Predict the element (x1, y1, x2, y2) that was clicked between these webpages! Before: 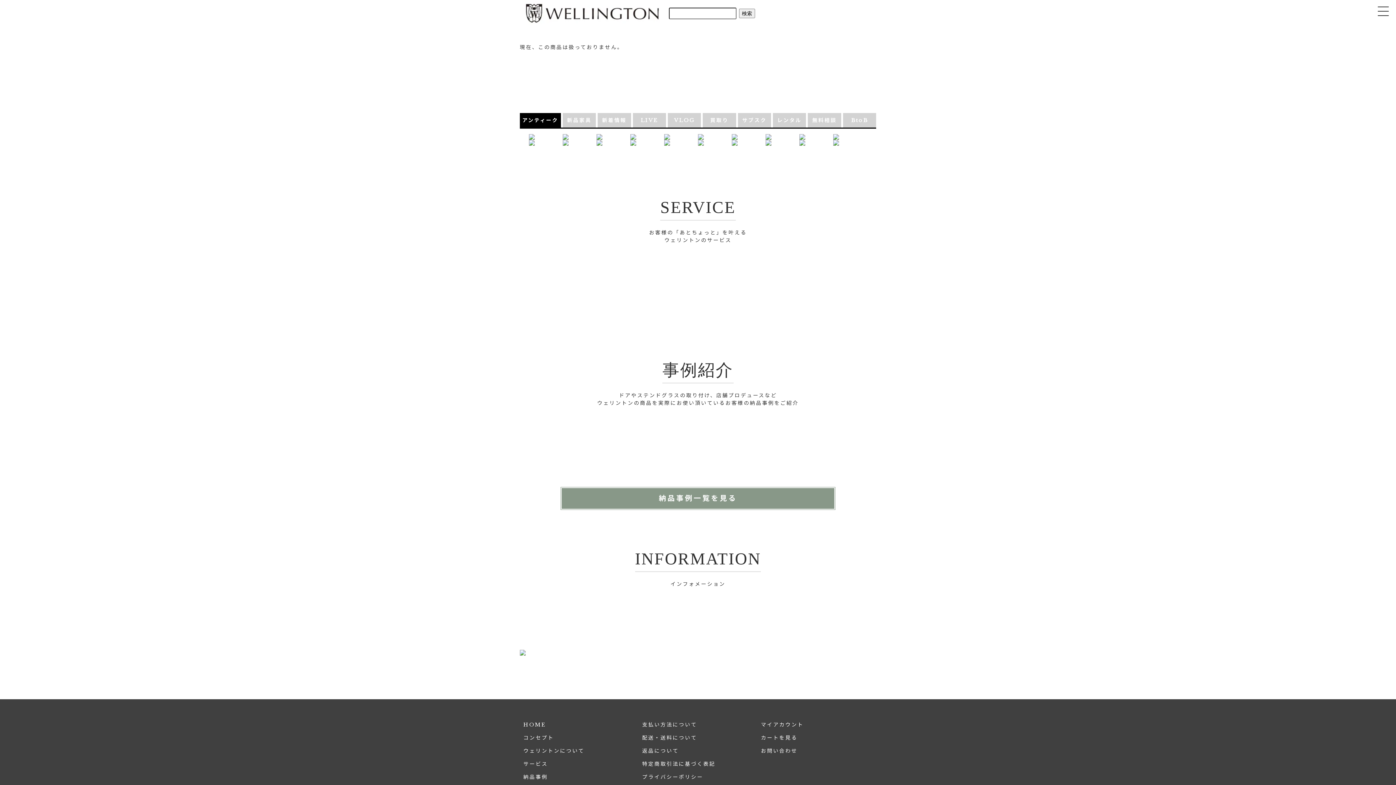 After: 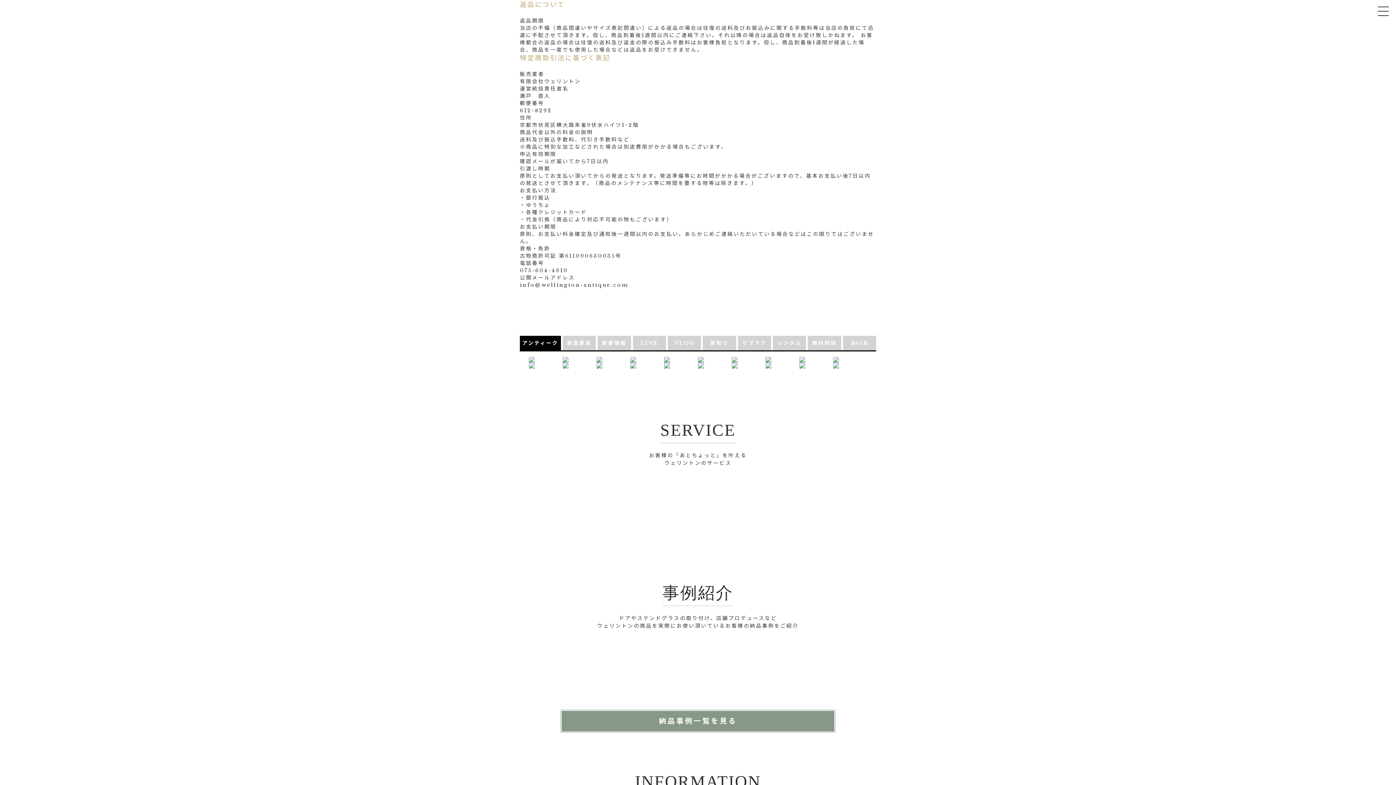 Action: bbox: (642, 748, 679, 754) label: 返品について